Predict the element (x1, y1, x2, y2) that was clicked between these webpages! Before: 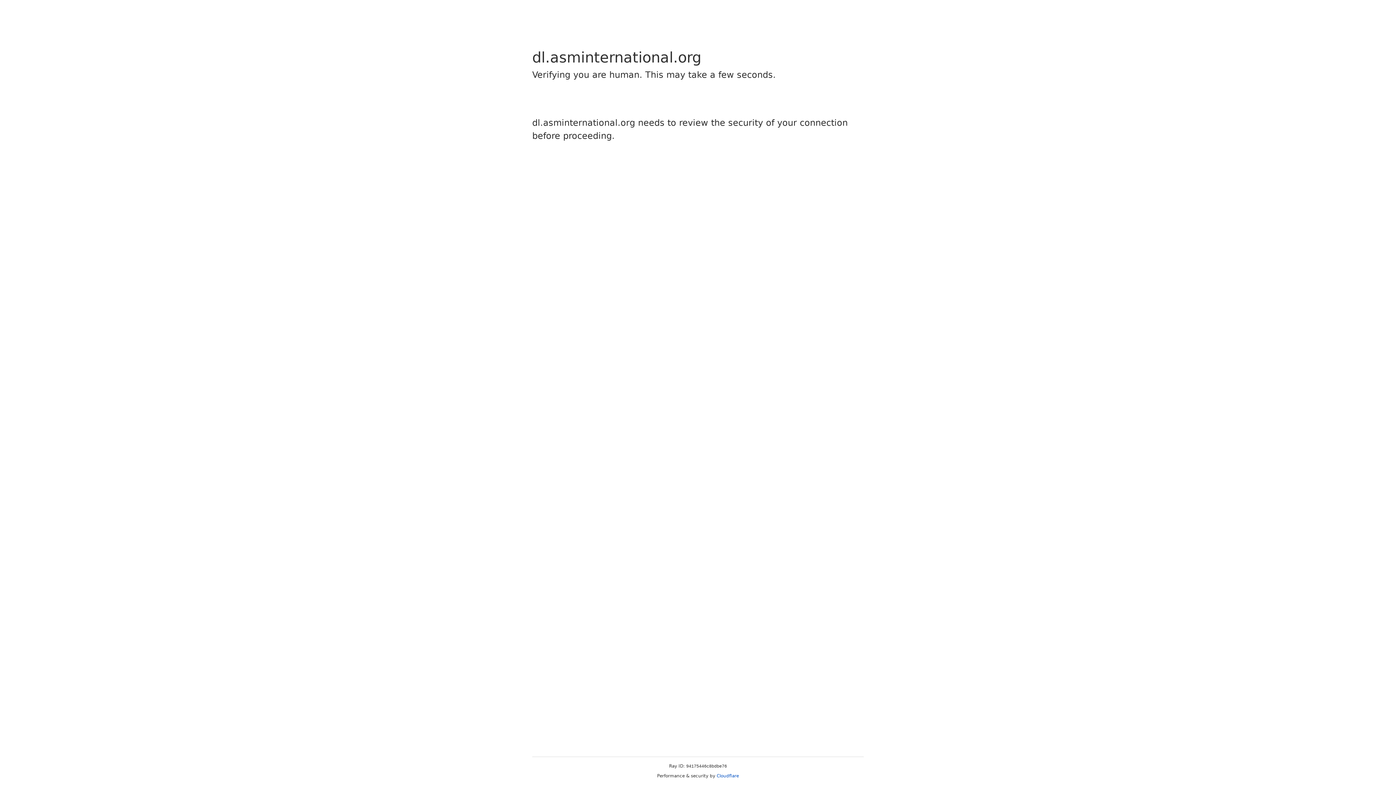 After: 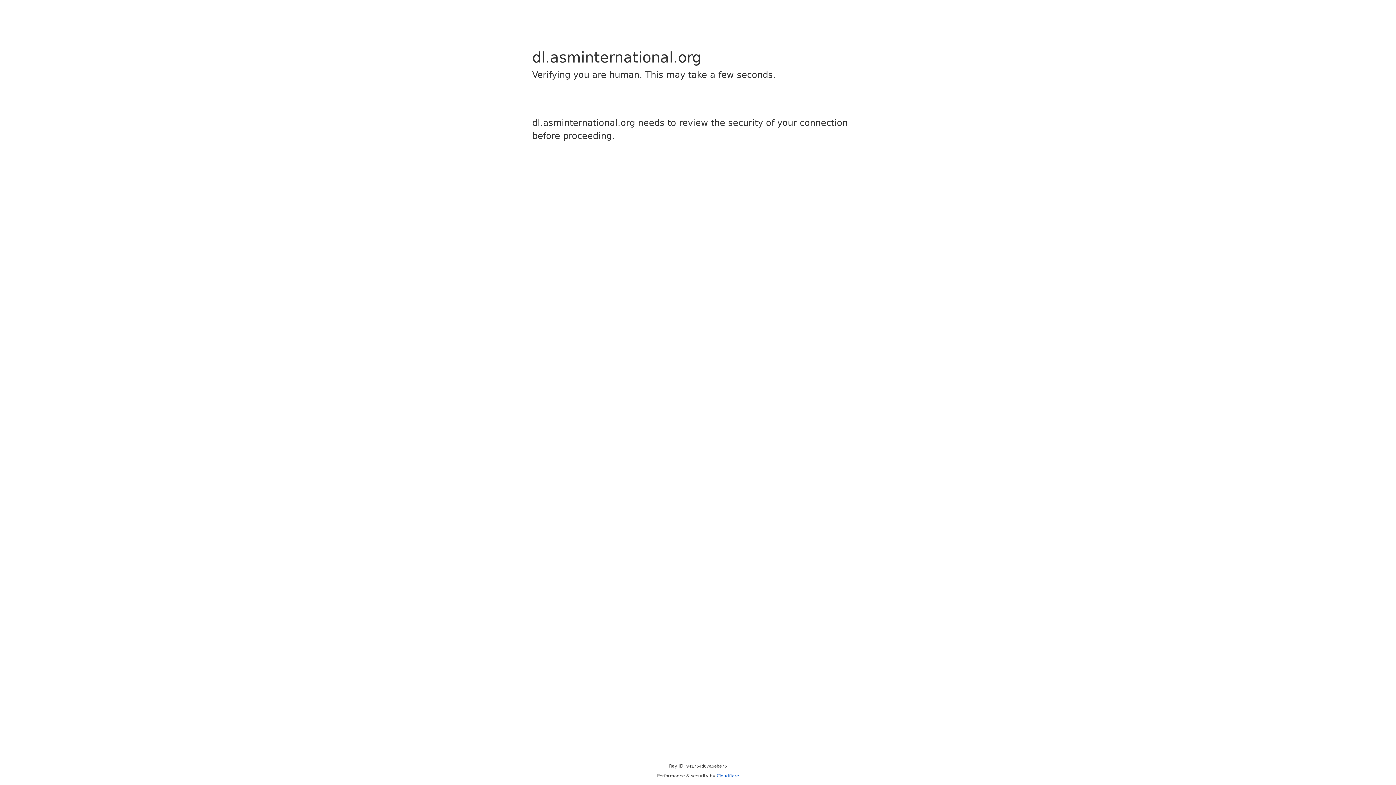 Action: label: Cloudflare bbox: (716, 773, 739, 778)